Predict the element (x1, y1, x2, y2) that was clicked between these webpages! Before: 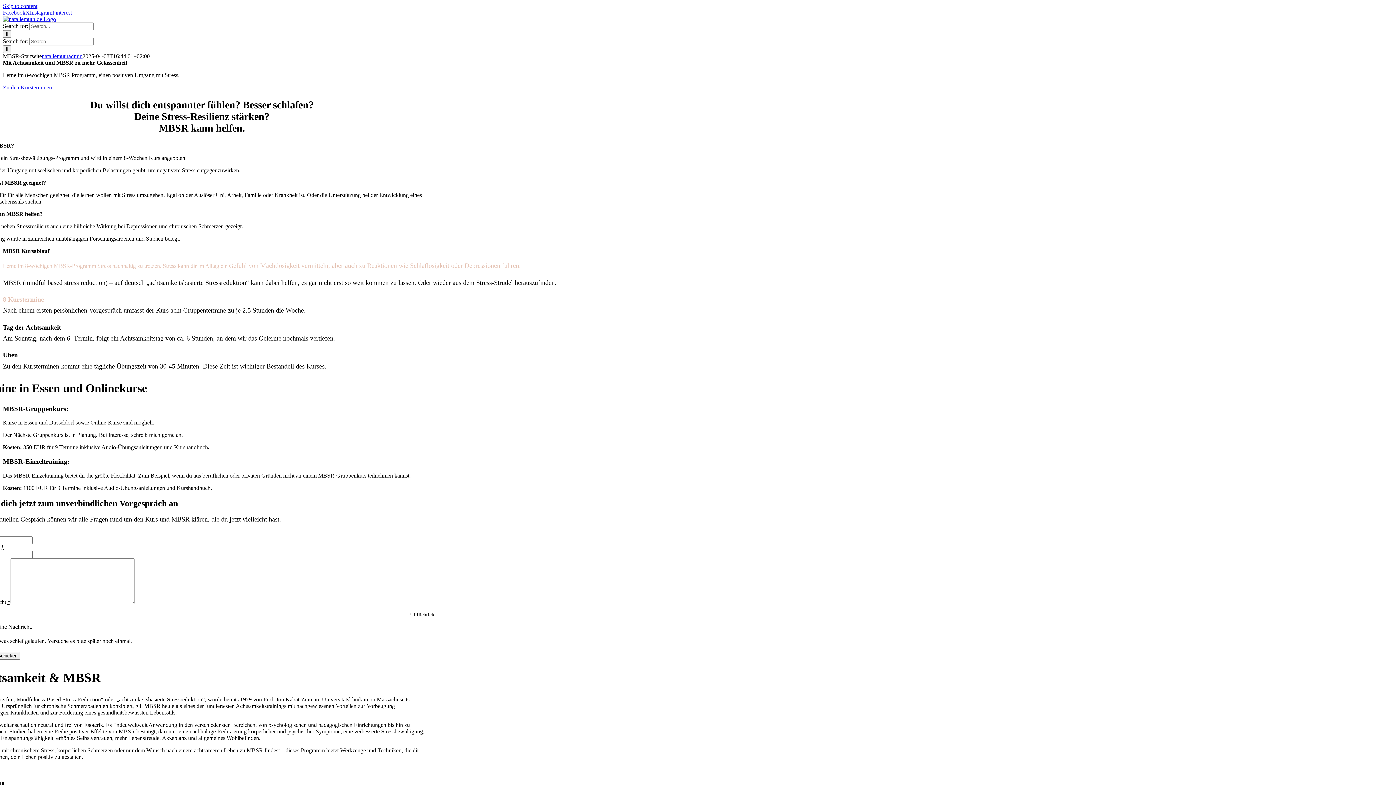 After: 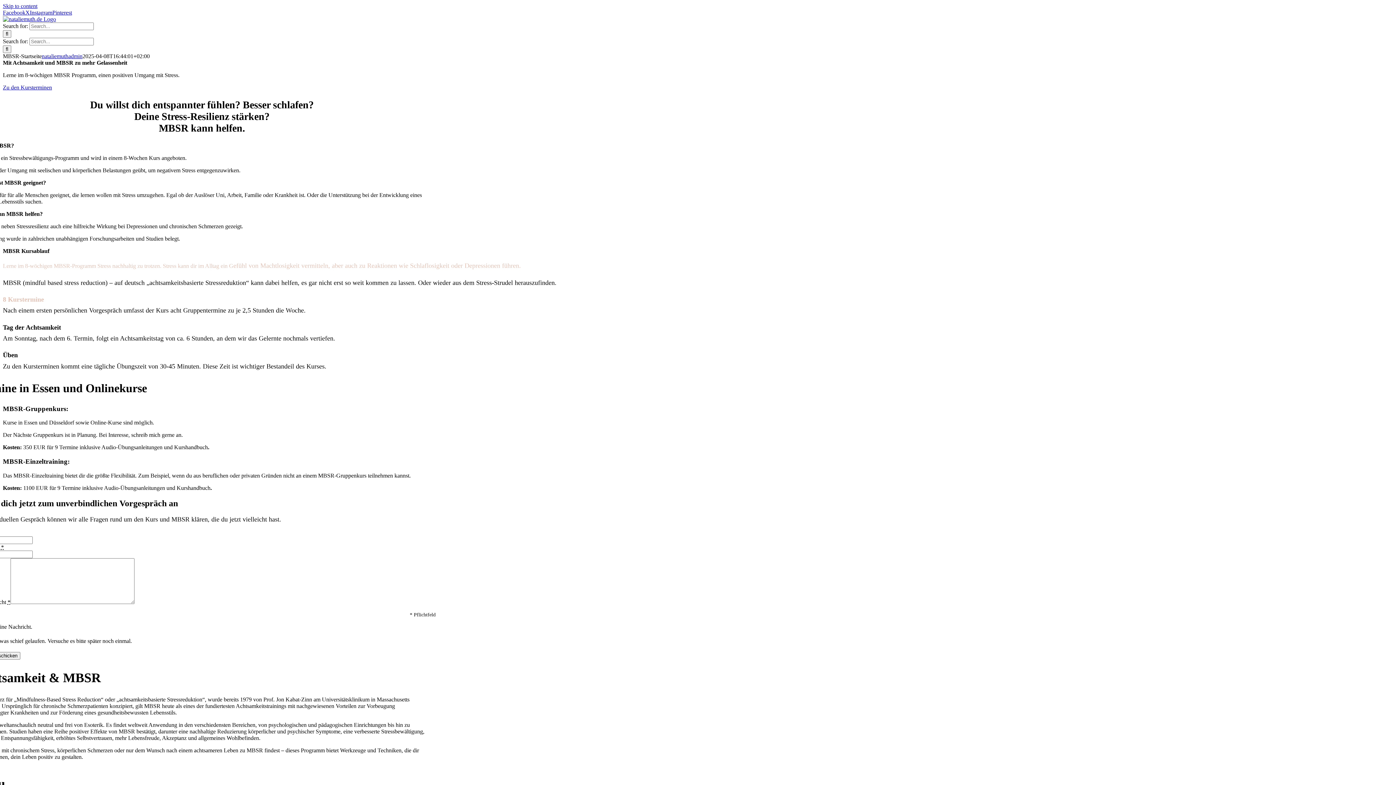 Action: label: Pinterest bbox: (52, 9, 72, 15)